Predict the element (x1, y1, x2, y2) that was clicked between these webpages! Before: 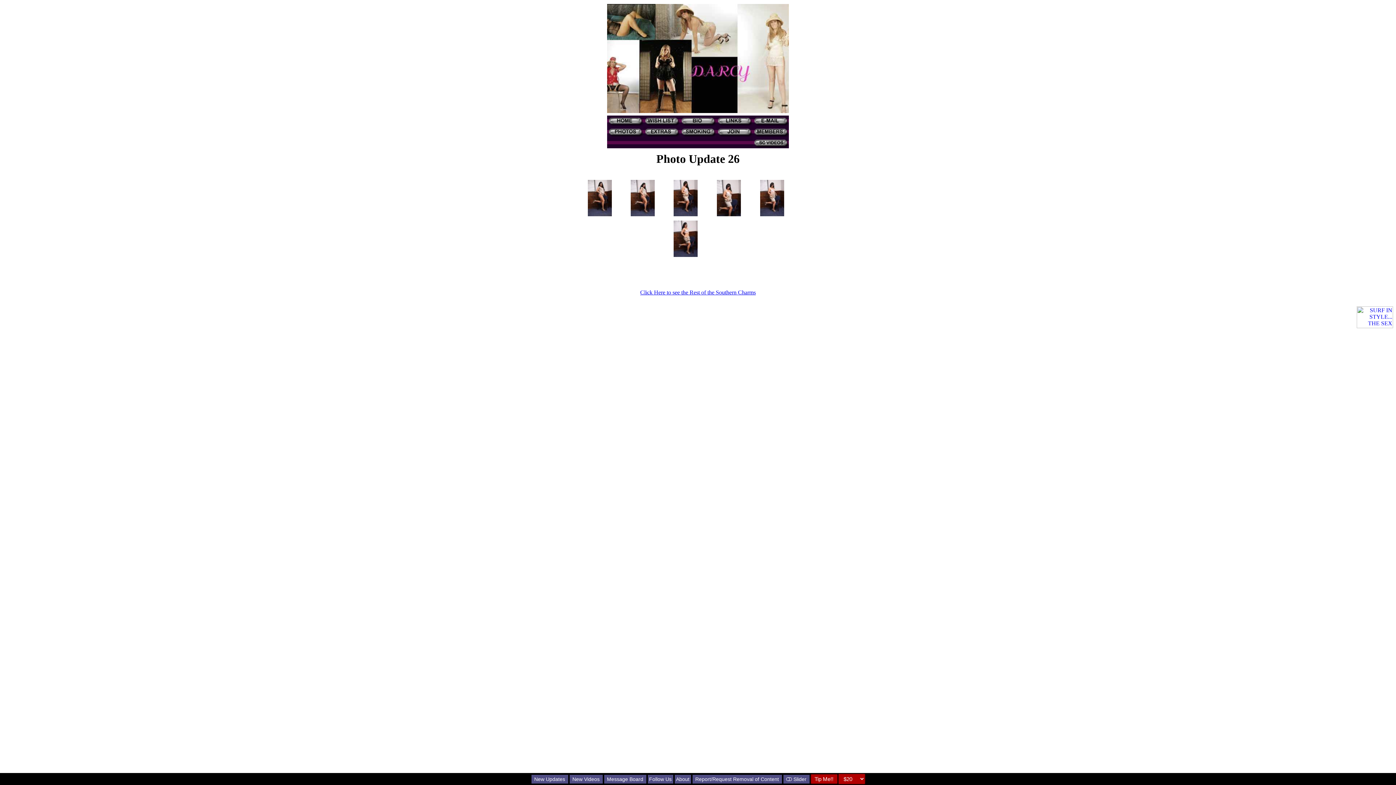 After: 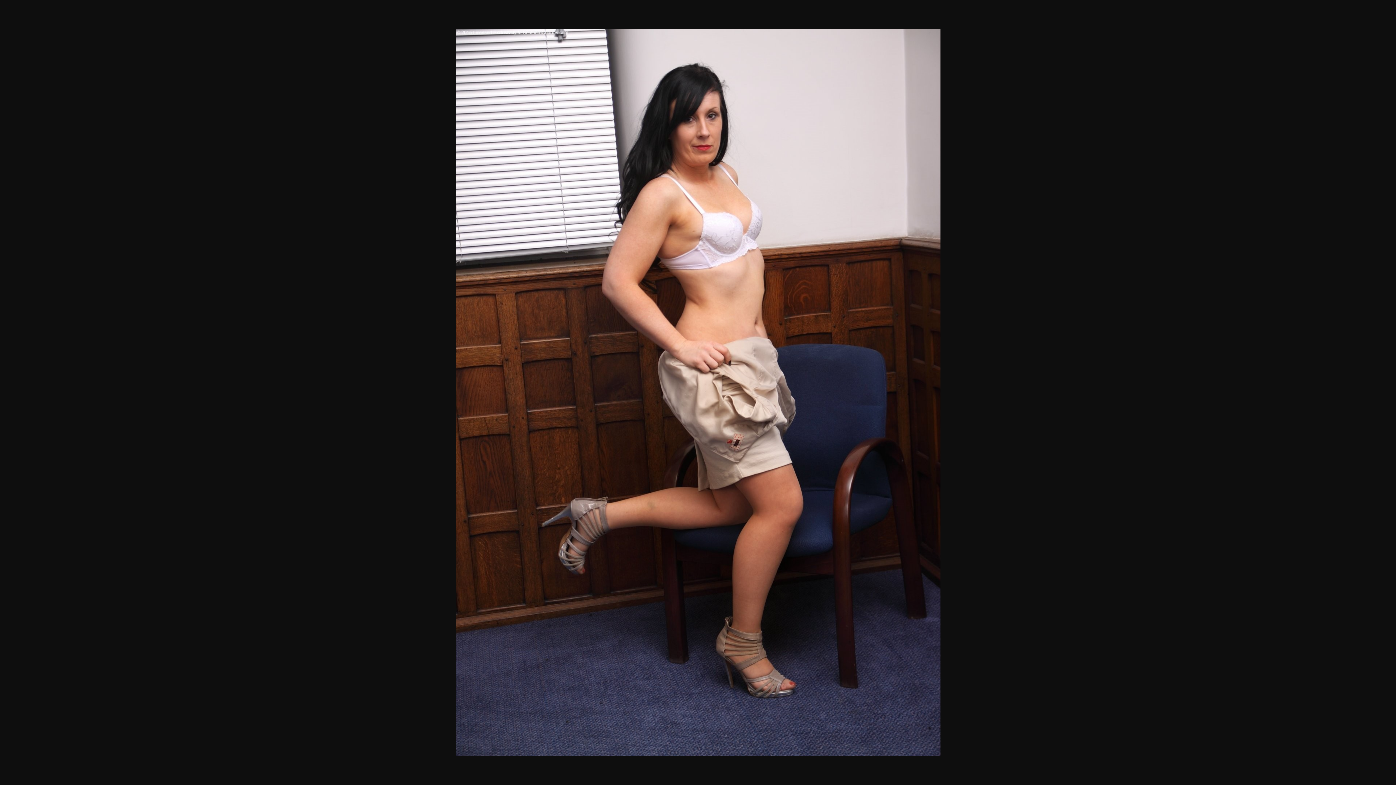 Action: bbox: (673, 252, 697, 258)